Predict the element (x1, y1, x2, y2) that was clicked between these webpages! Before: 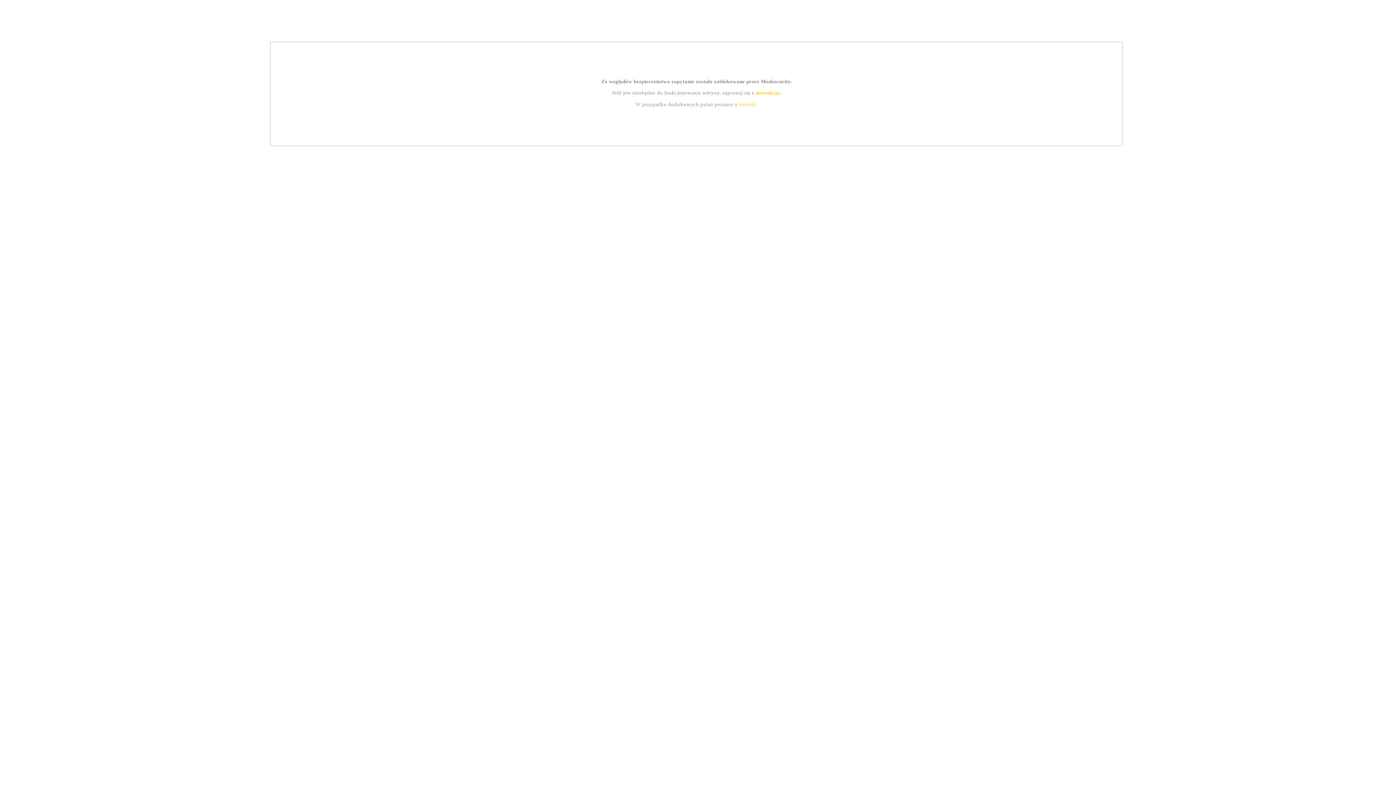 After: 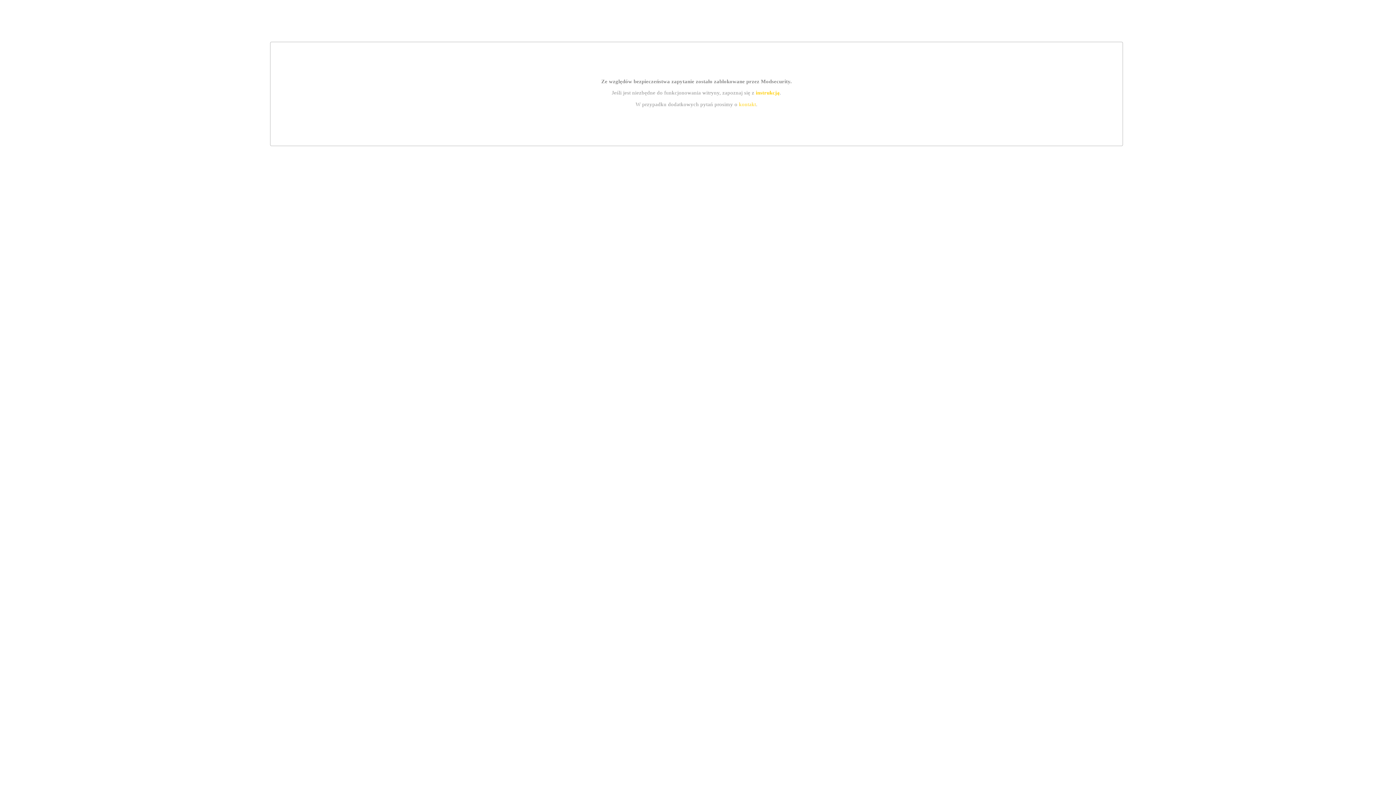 Action: bbox: (739, 101, 756, 107) label: kontakt